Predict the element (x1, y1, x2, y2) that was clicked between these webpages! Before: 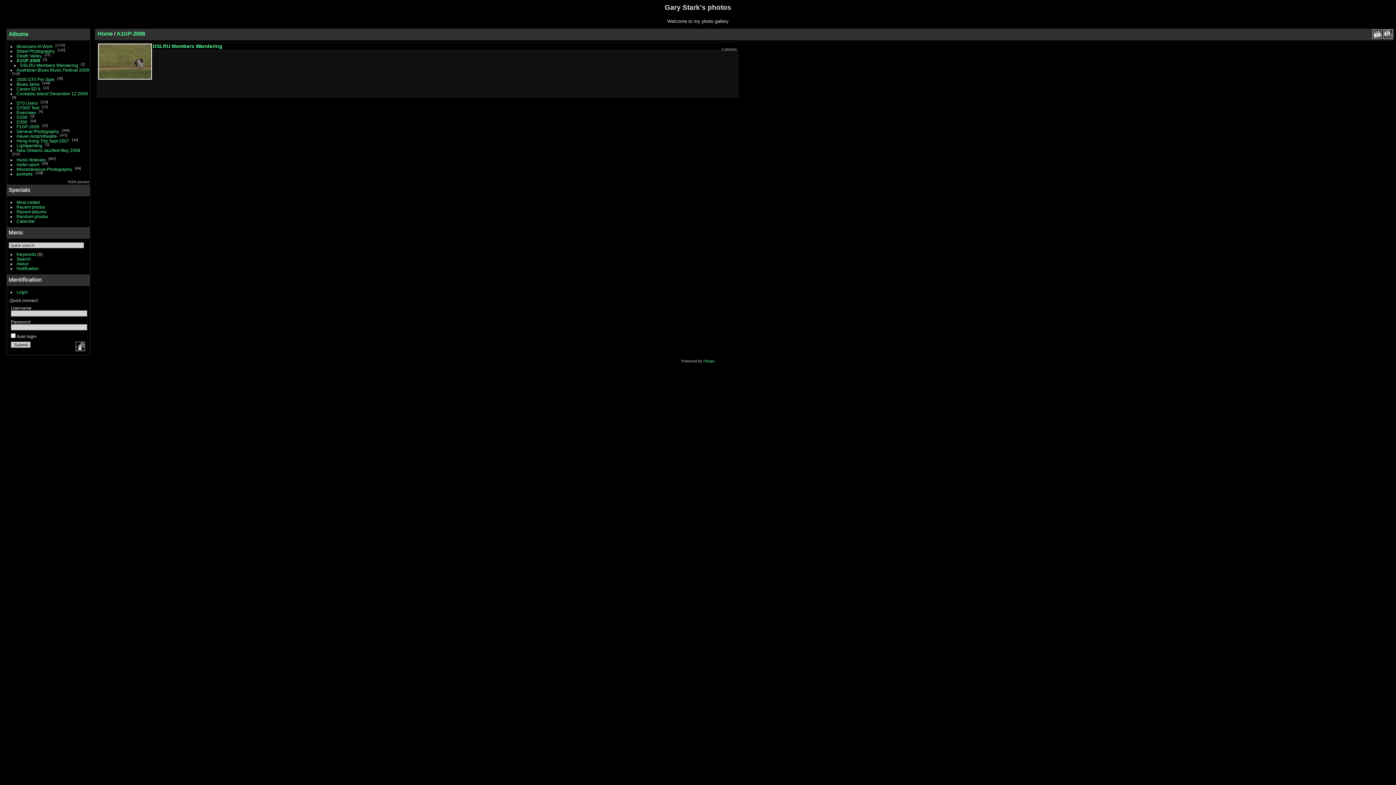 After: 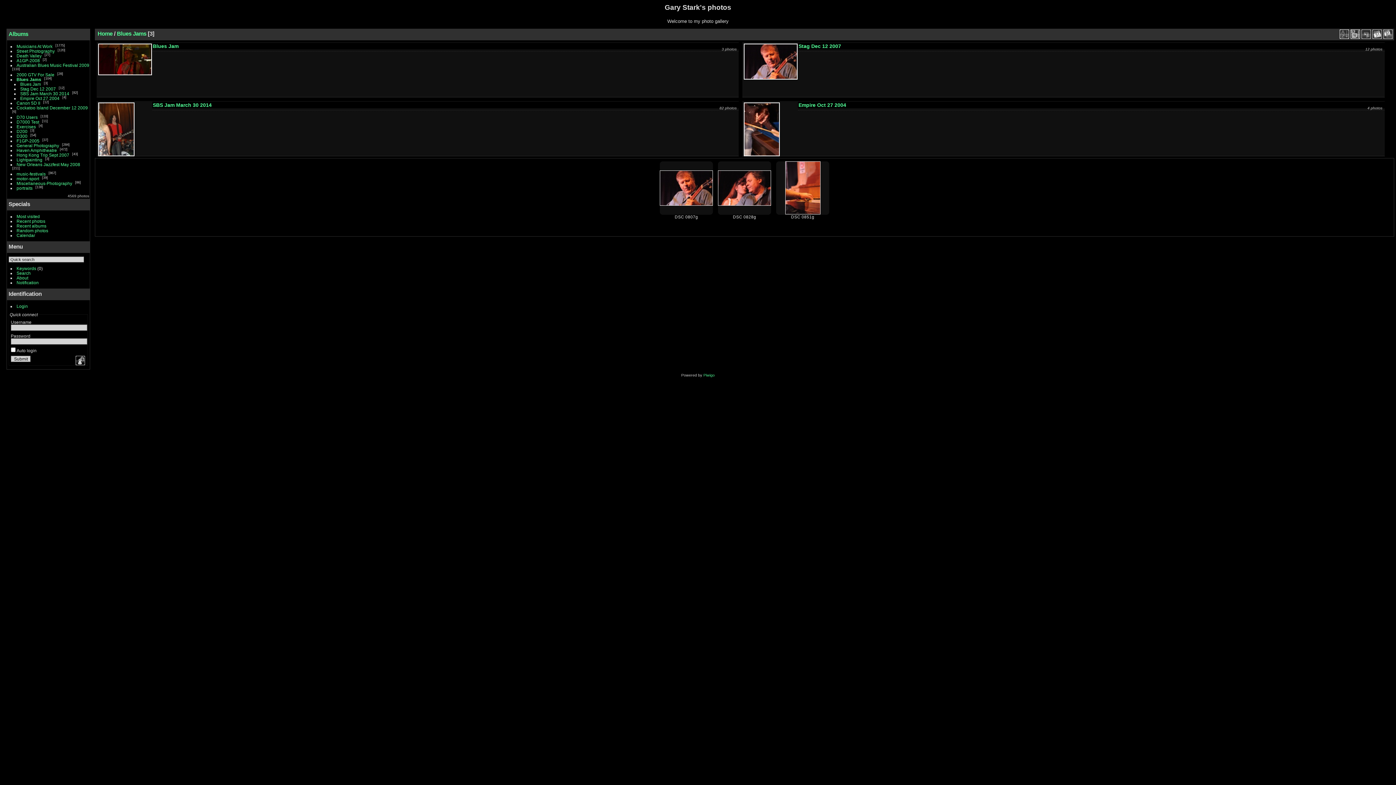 Action: label: Blues Jams bbox: (16, 81, 39, 86)